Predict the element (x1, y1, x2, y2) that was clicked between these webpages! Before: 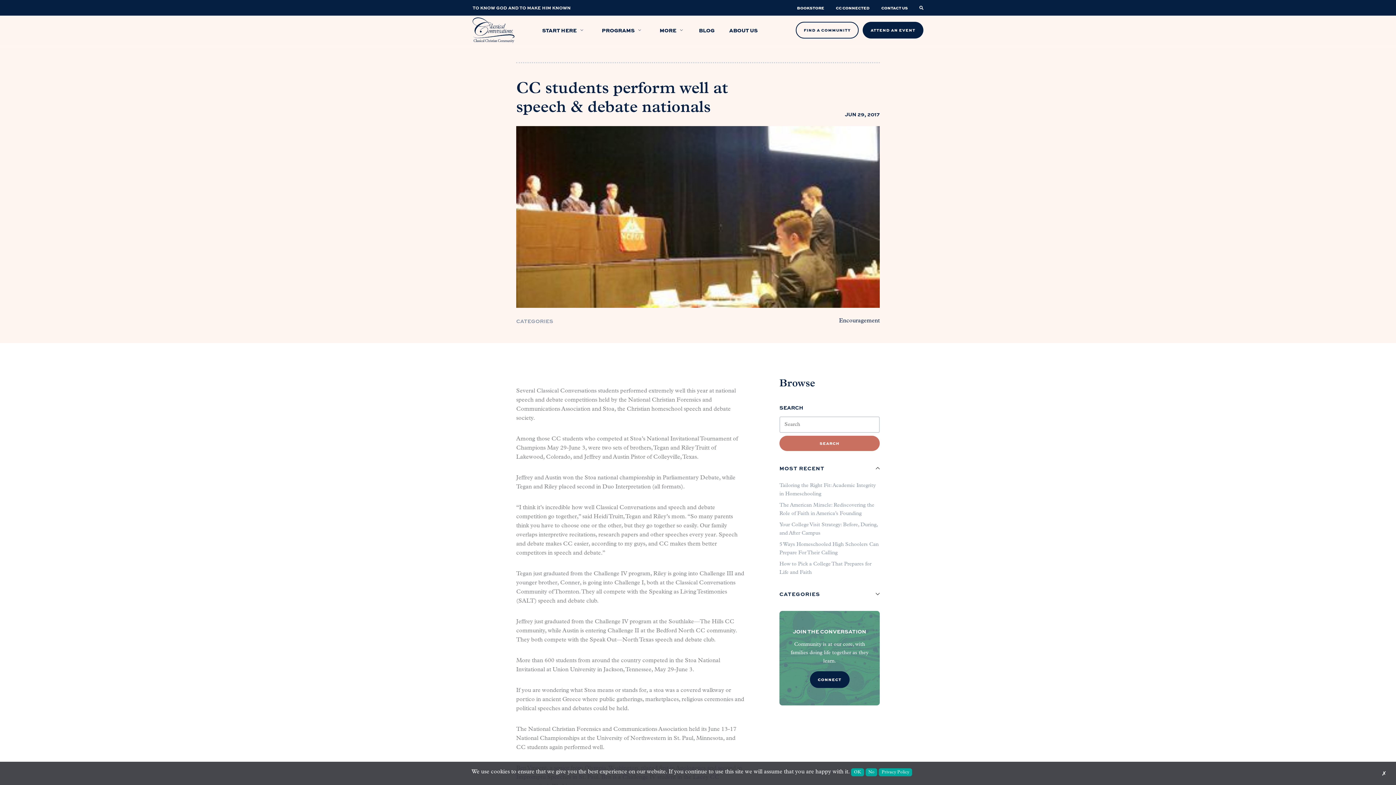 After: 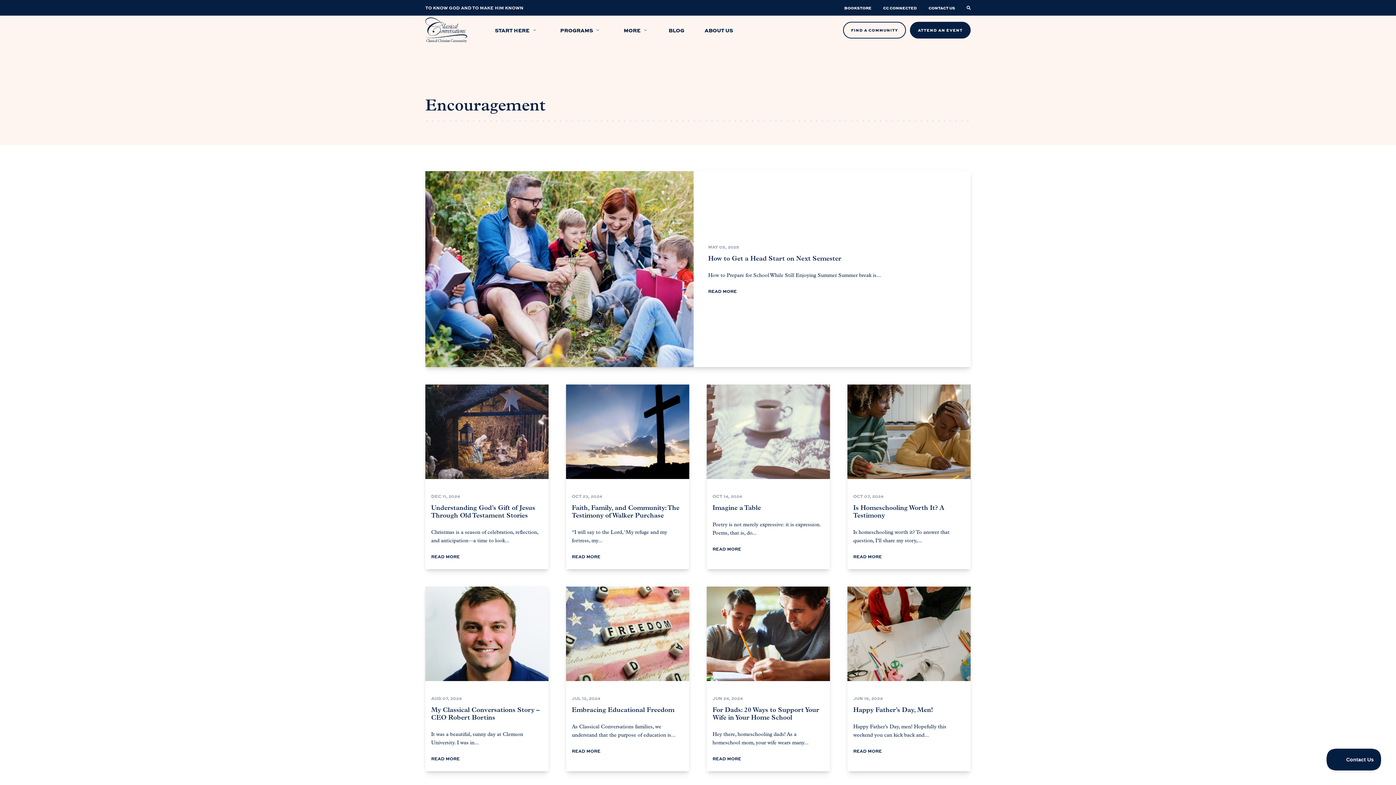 Action: bbox: (839, 318, 880, 324) label: Encouragement